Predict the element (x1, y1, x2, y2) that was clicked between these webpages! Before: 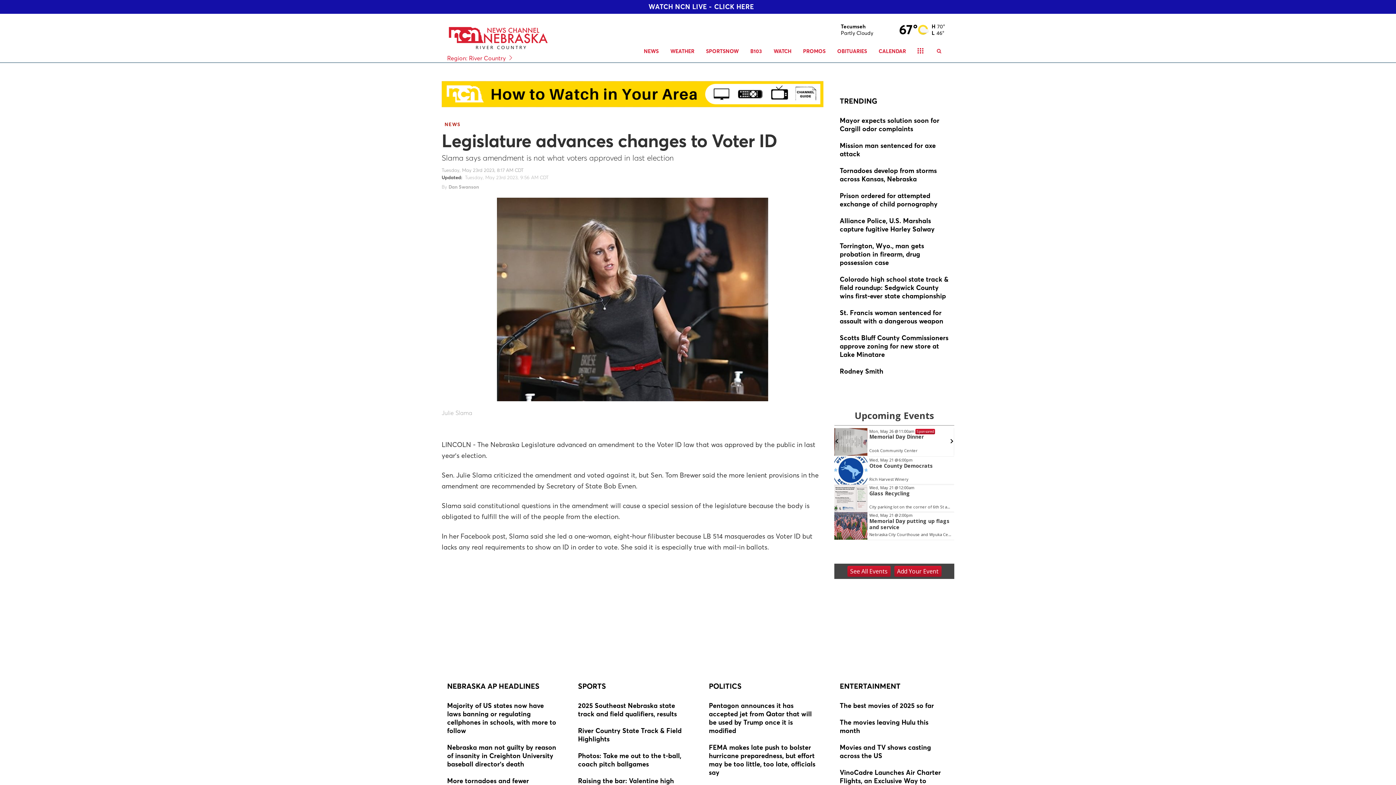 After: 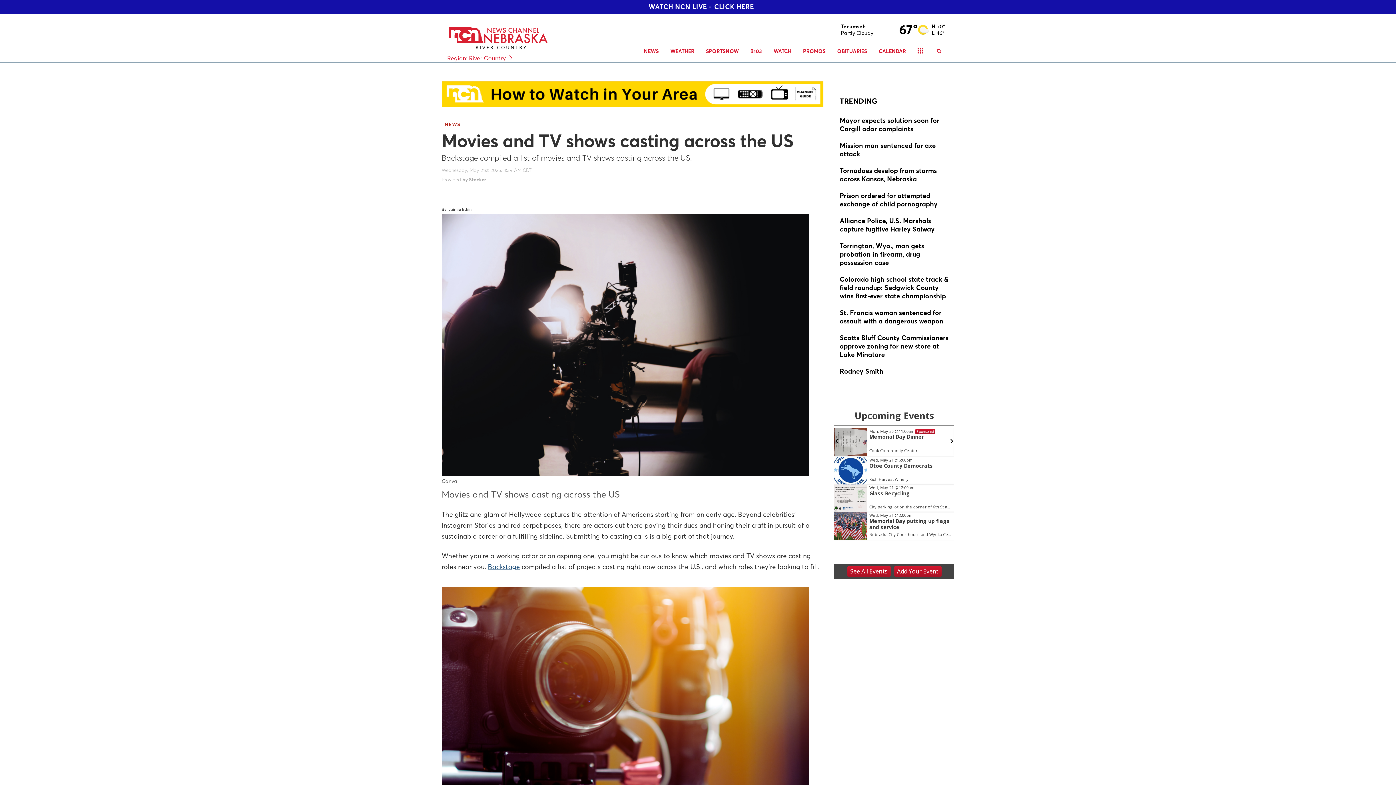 Action: bbox: (840, 743, 949, 761)